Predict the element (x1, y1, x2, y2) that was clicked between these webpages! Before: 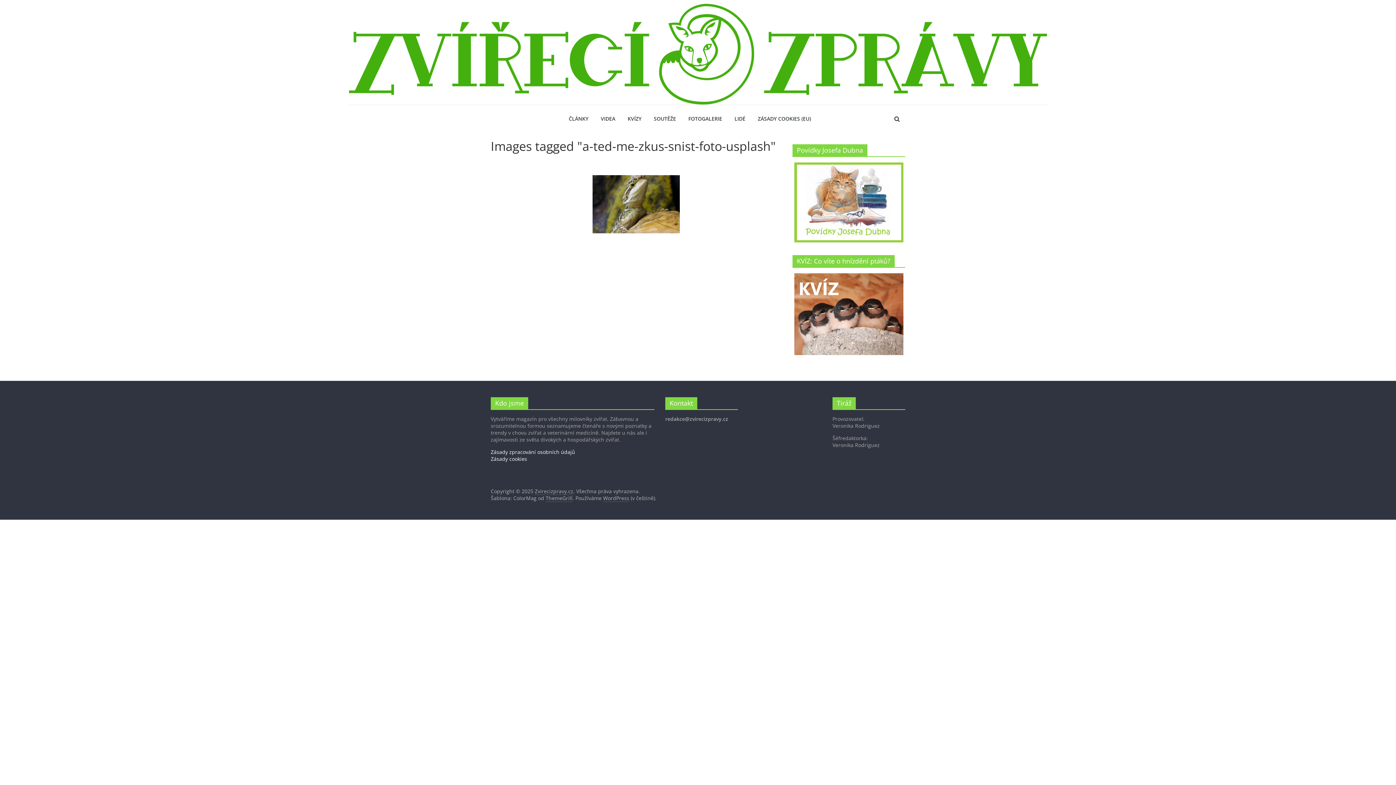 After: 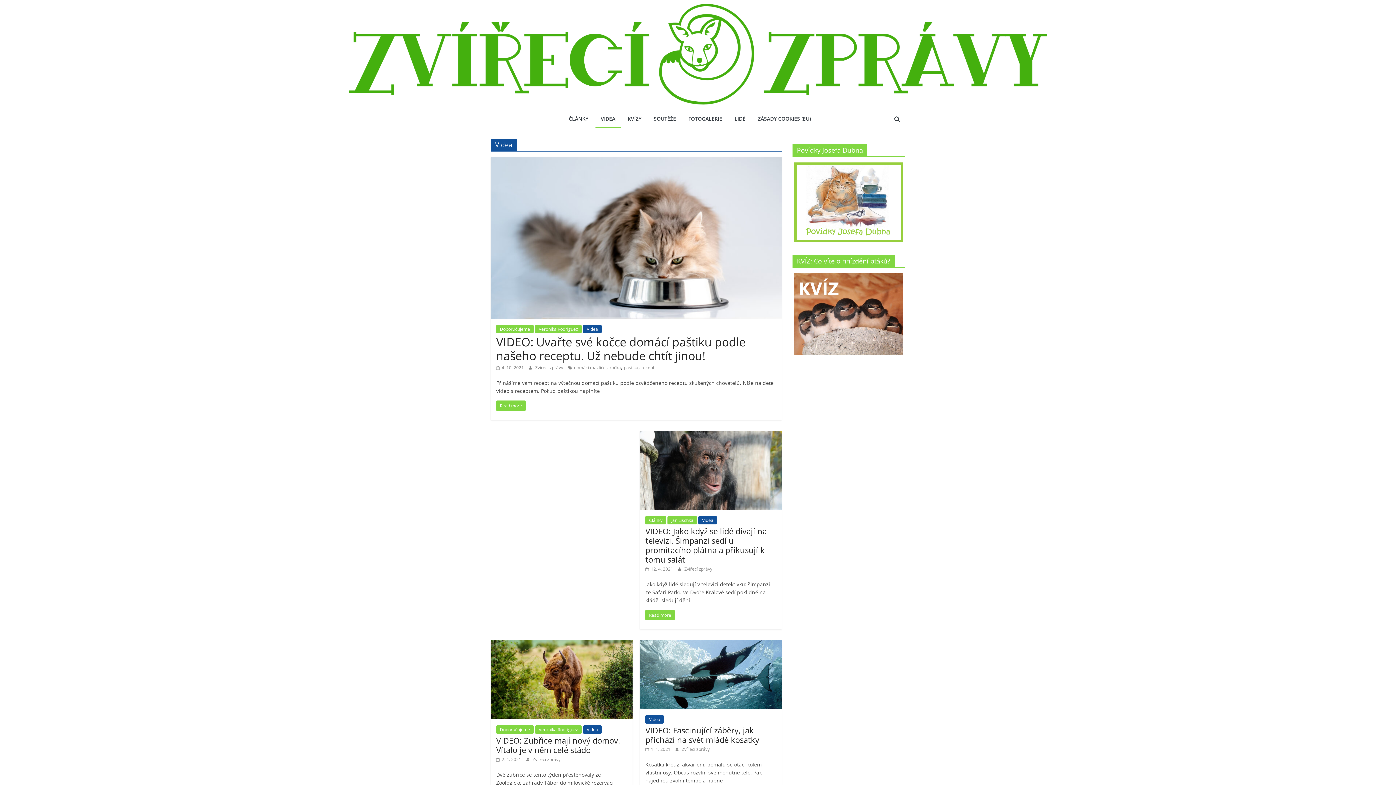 Action: bbox: (595, 110, 620, 128) label: VIDEA